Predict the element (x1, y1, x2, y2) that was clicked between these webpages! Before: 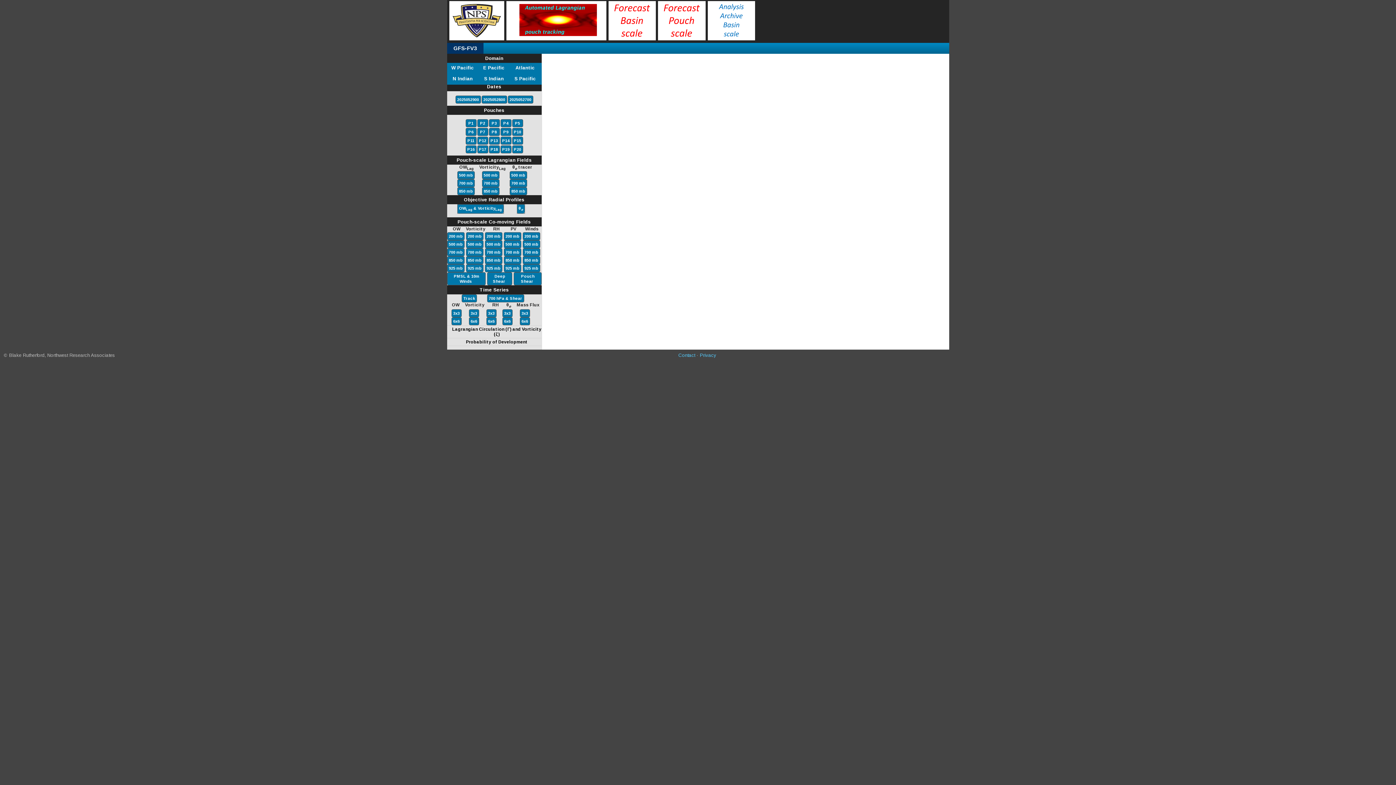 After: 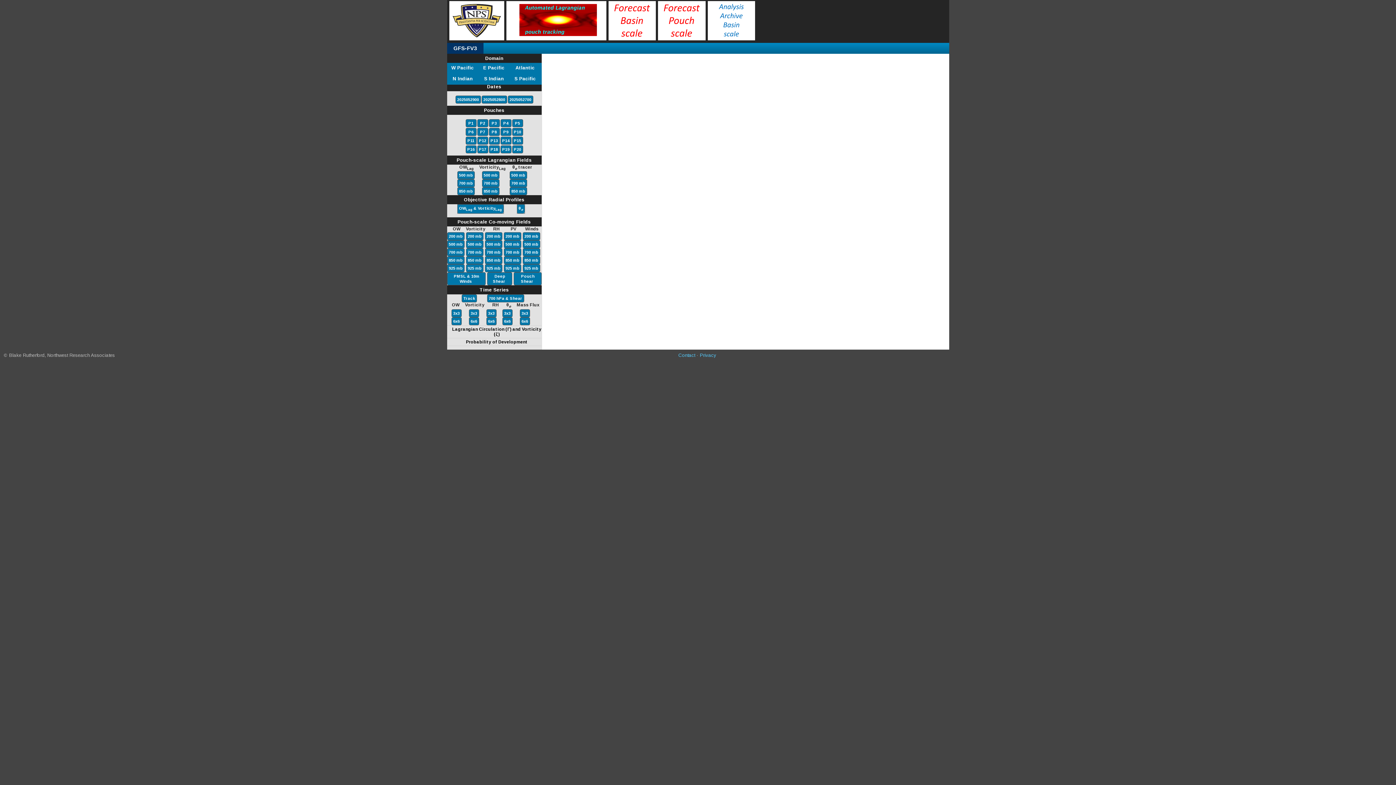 Action: label: 3x3 bbox: (520, 310, 528, 316)